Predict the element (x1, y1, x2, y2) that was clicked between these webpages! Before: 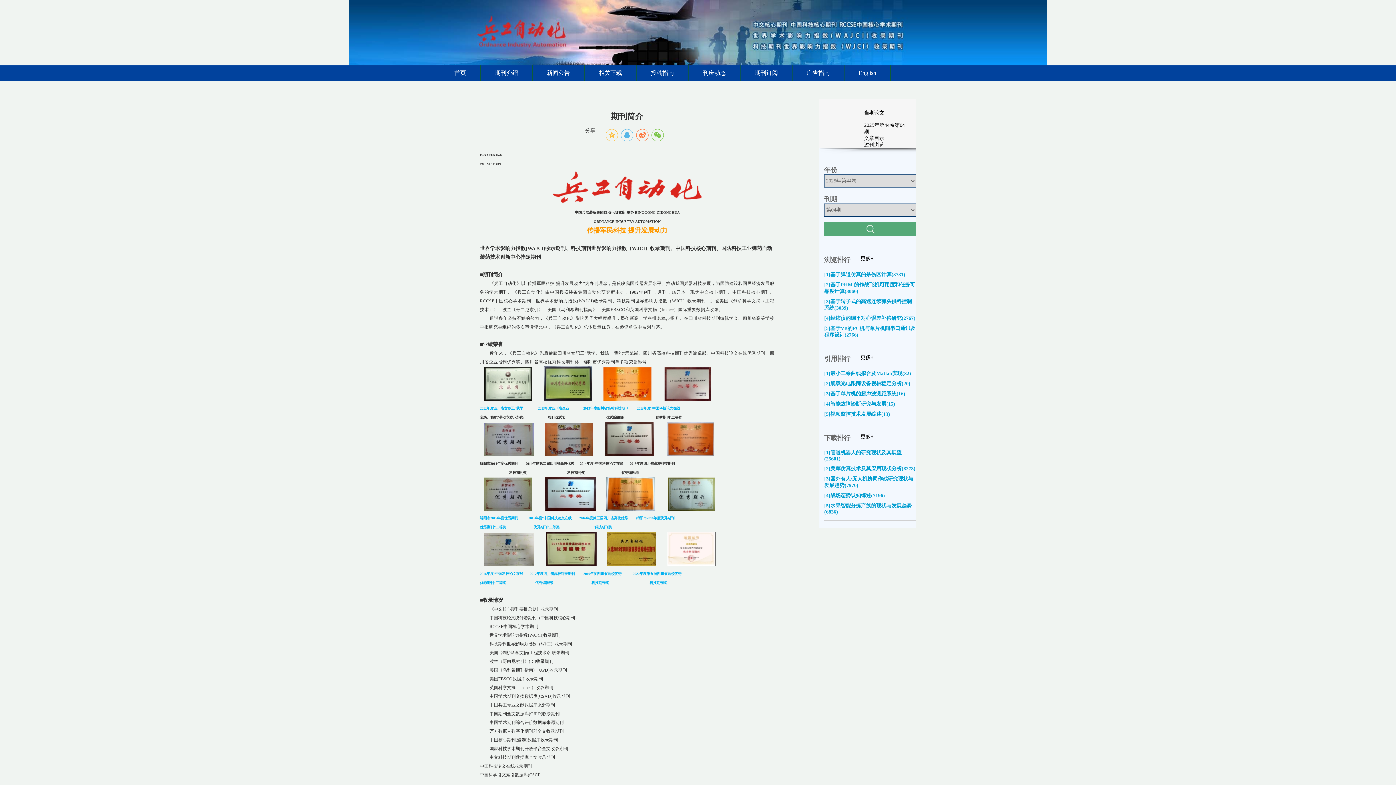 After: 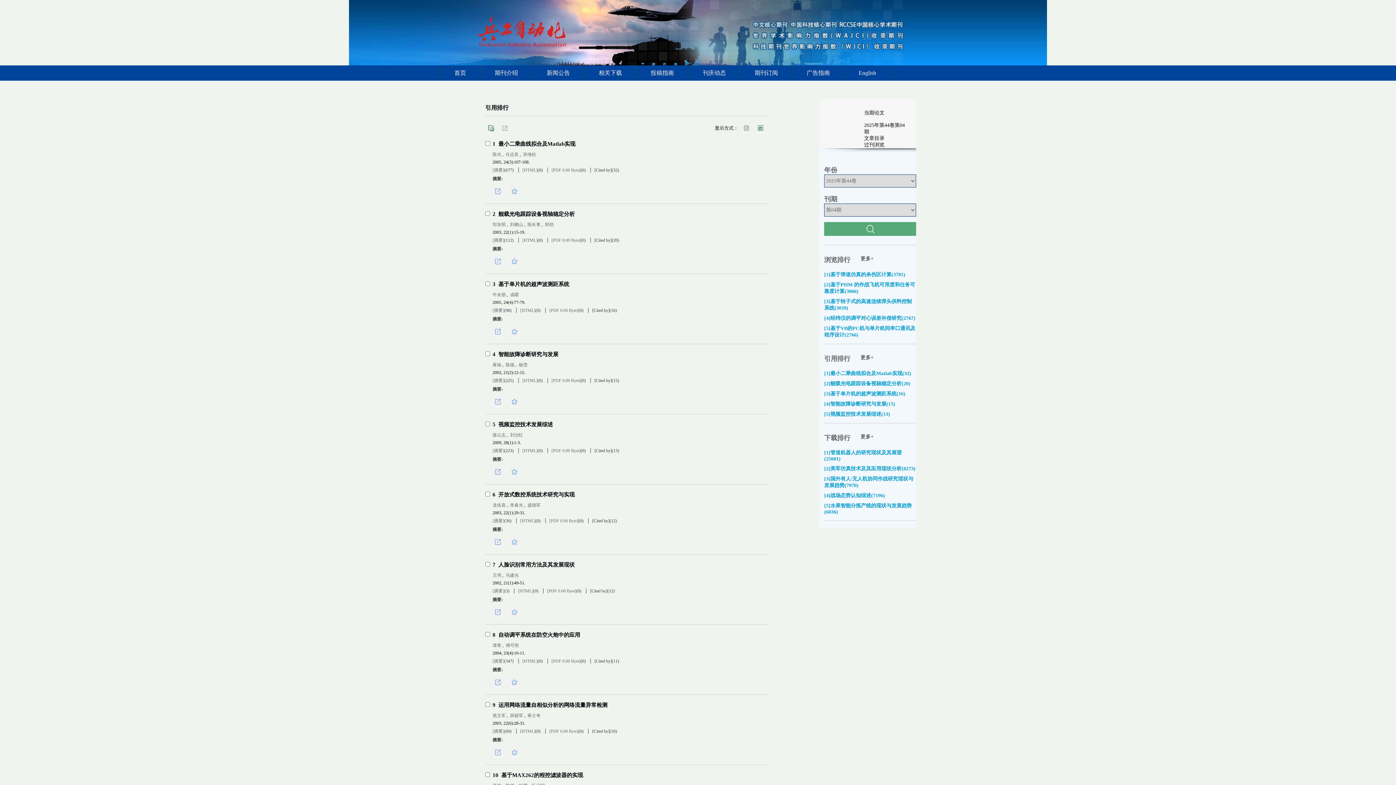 Action: label: 更多+ bbox: (860, 354, 873, 360)